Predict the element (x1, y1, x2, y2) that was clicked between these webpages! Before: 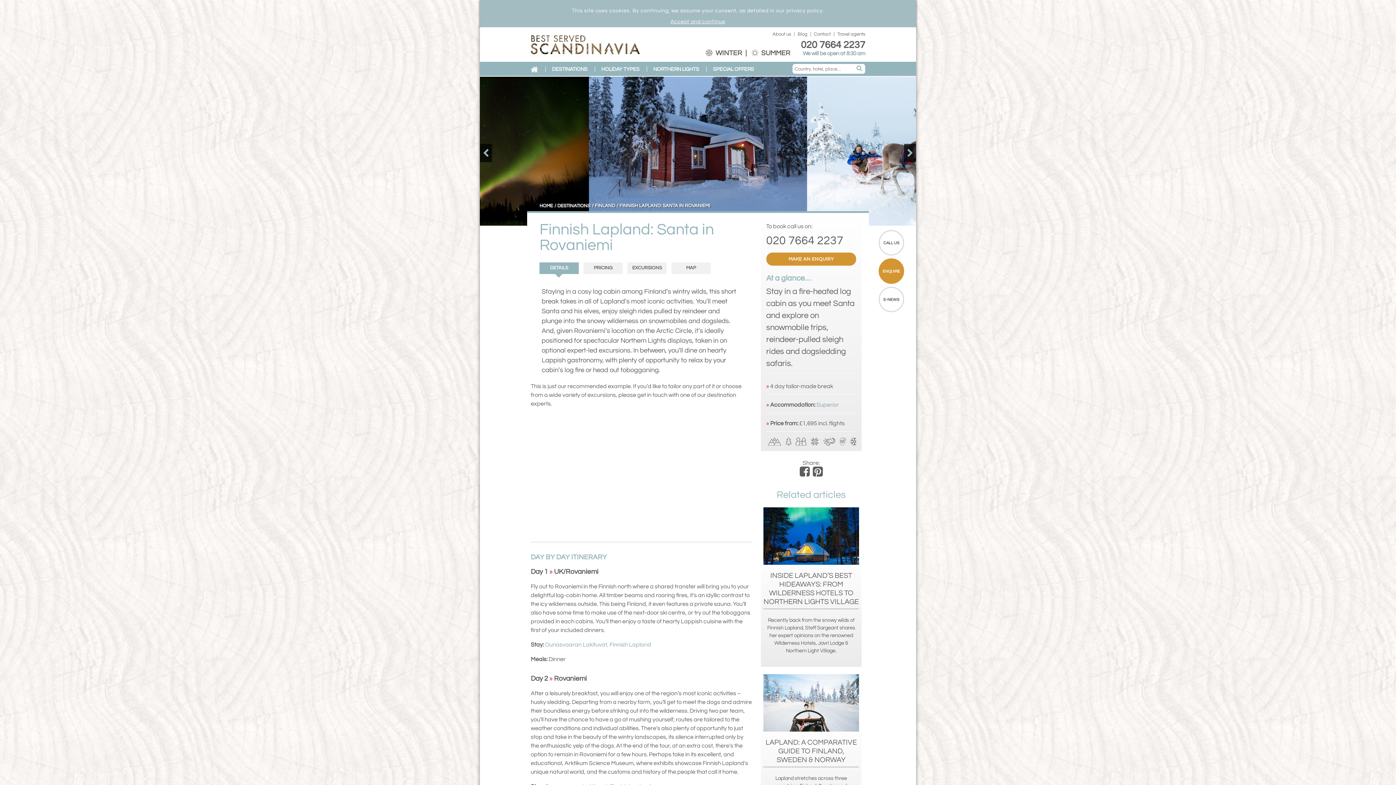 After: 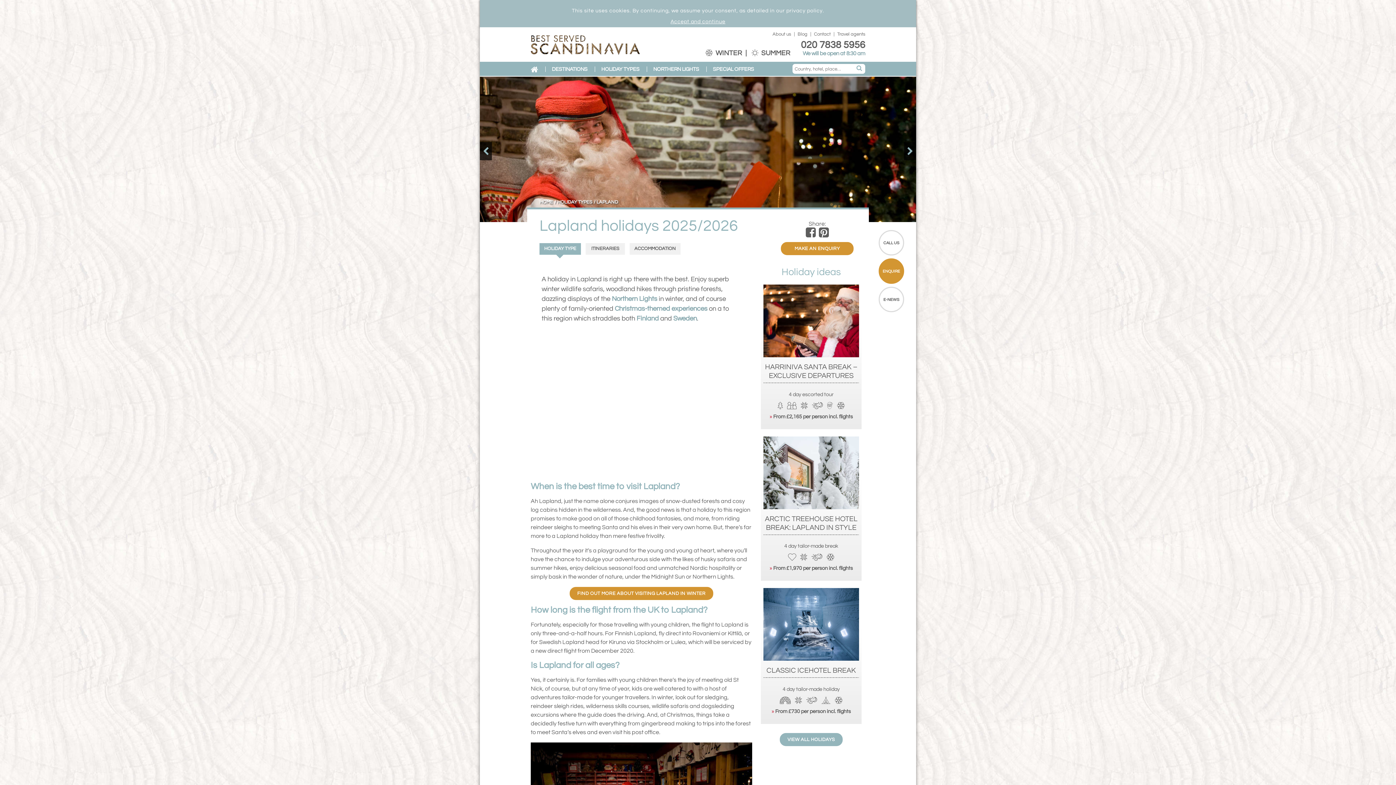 Action: bbox: (809, 439, 821, 445) label:  